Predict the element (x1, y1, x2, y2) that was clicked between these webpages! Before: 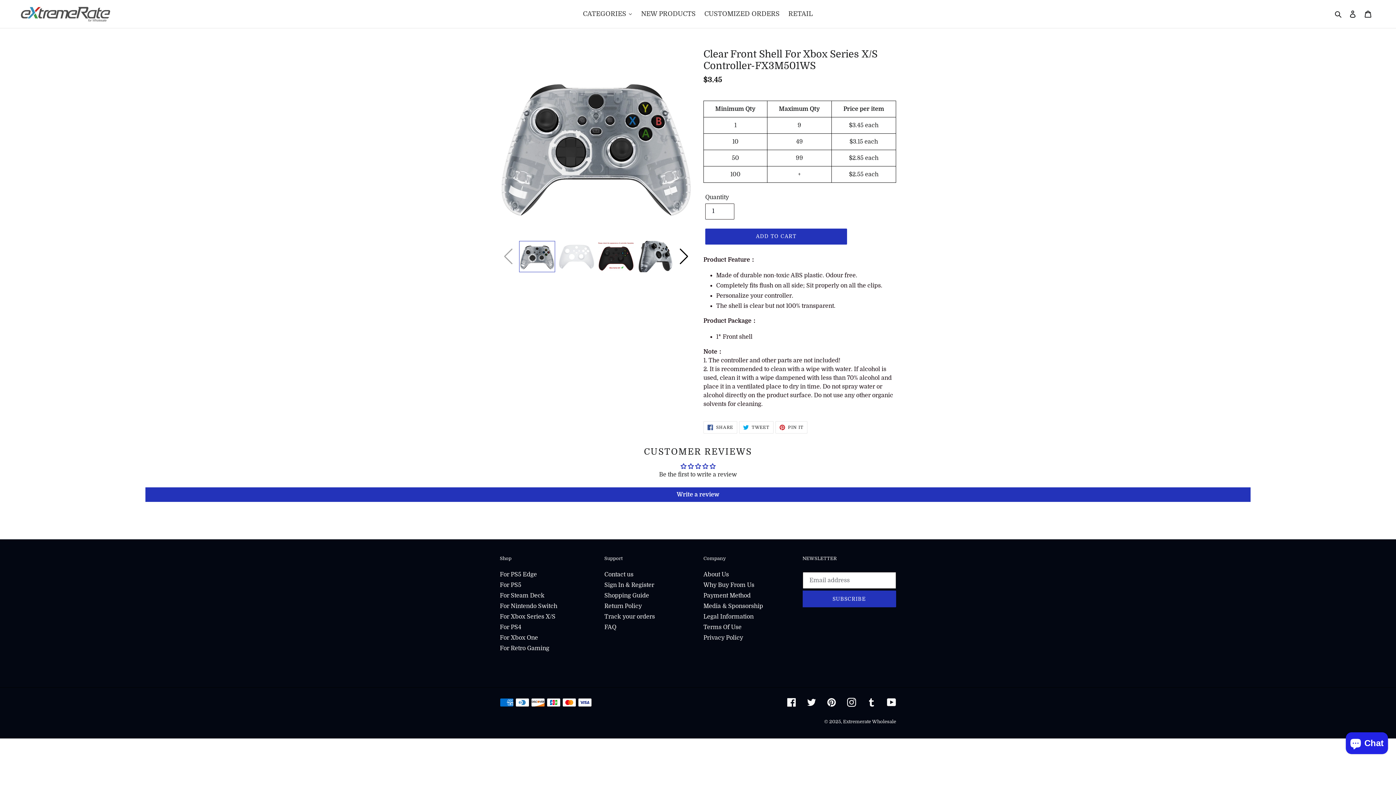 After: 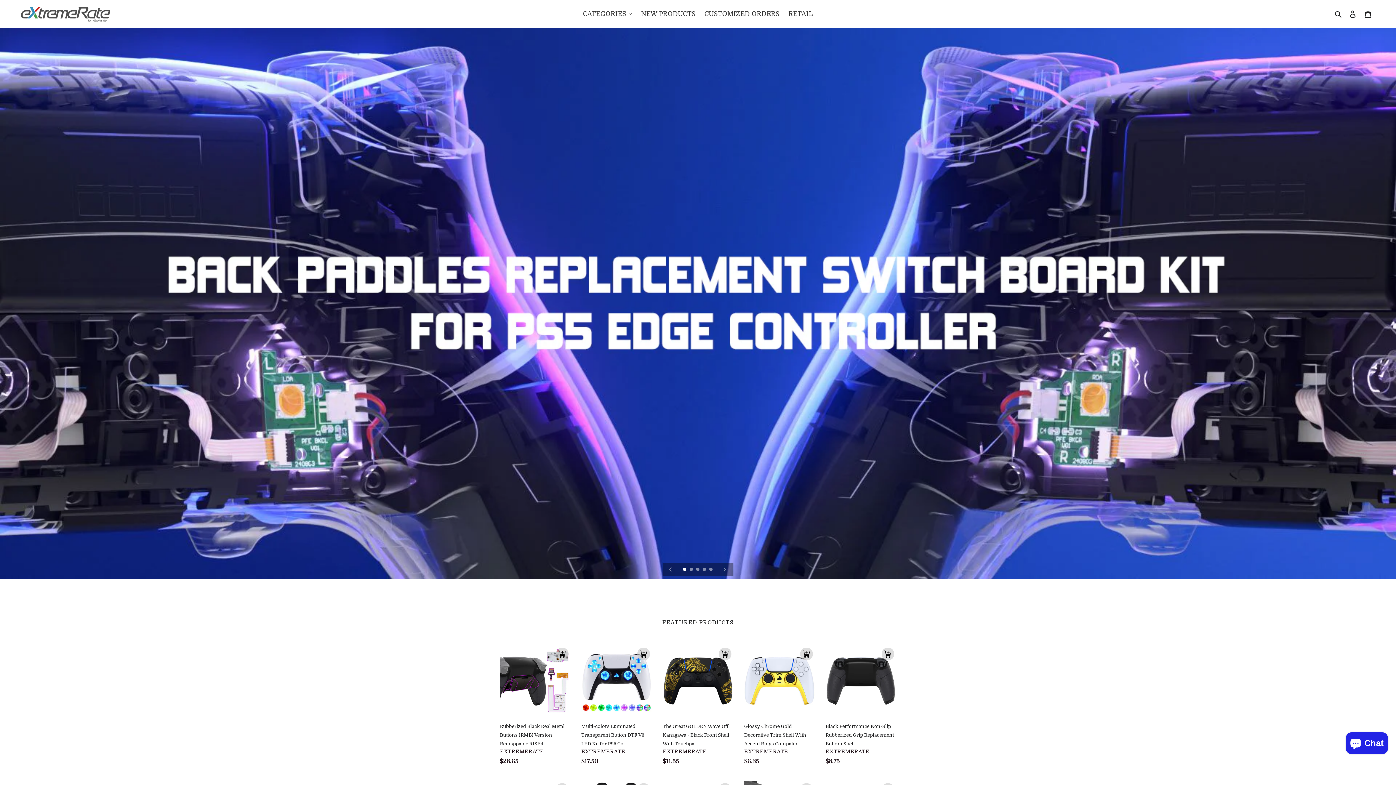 Action: bbox: (843, 719, 896, 724) label: Extremerate Wholesale